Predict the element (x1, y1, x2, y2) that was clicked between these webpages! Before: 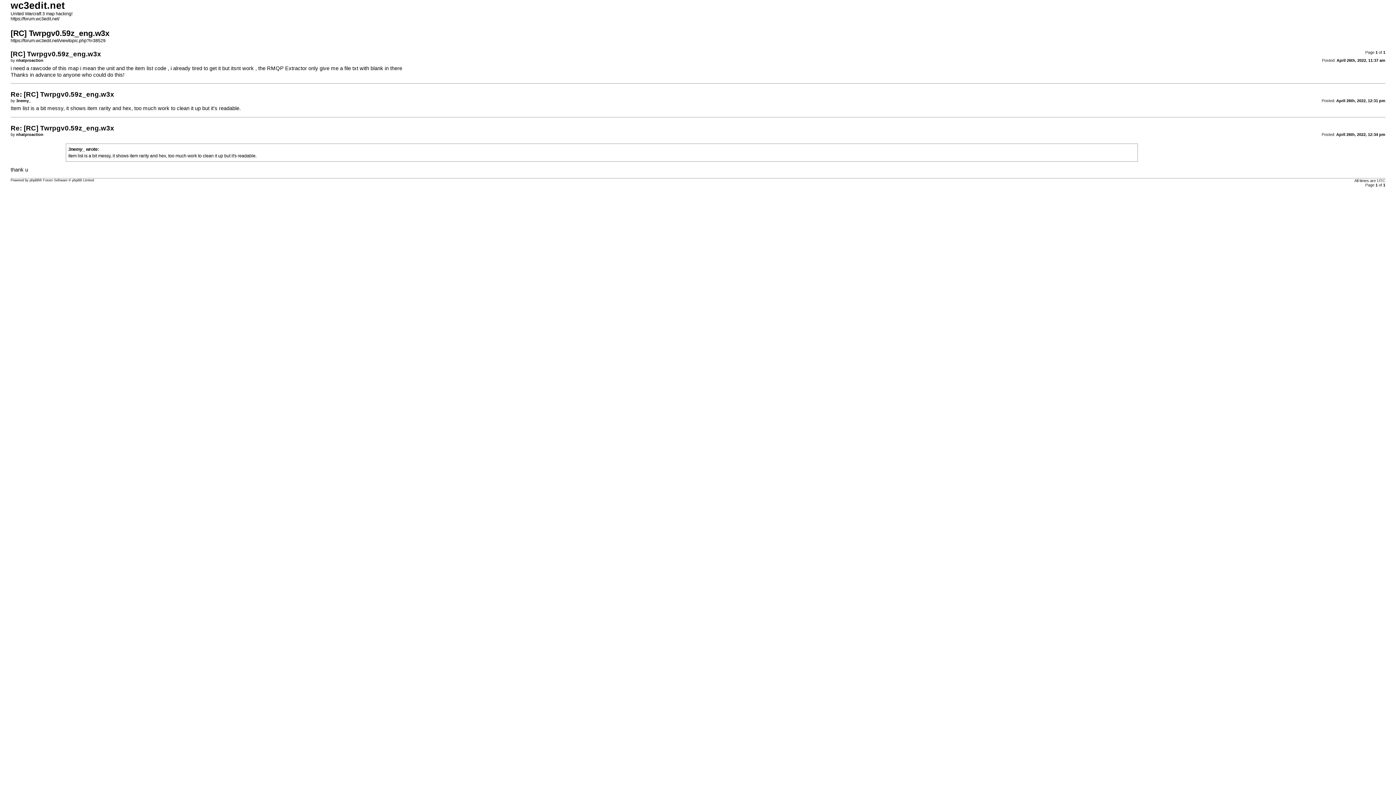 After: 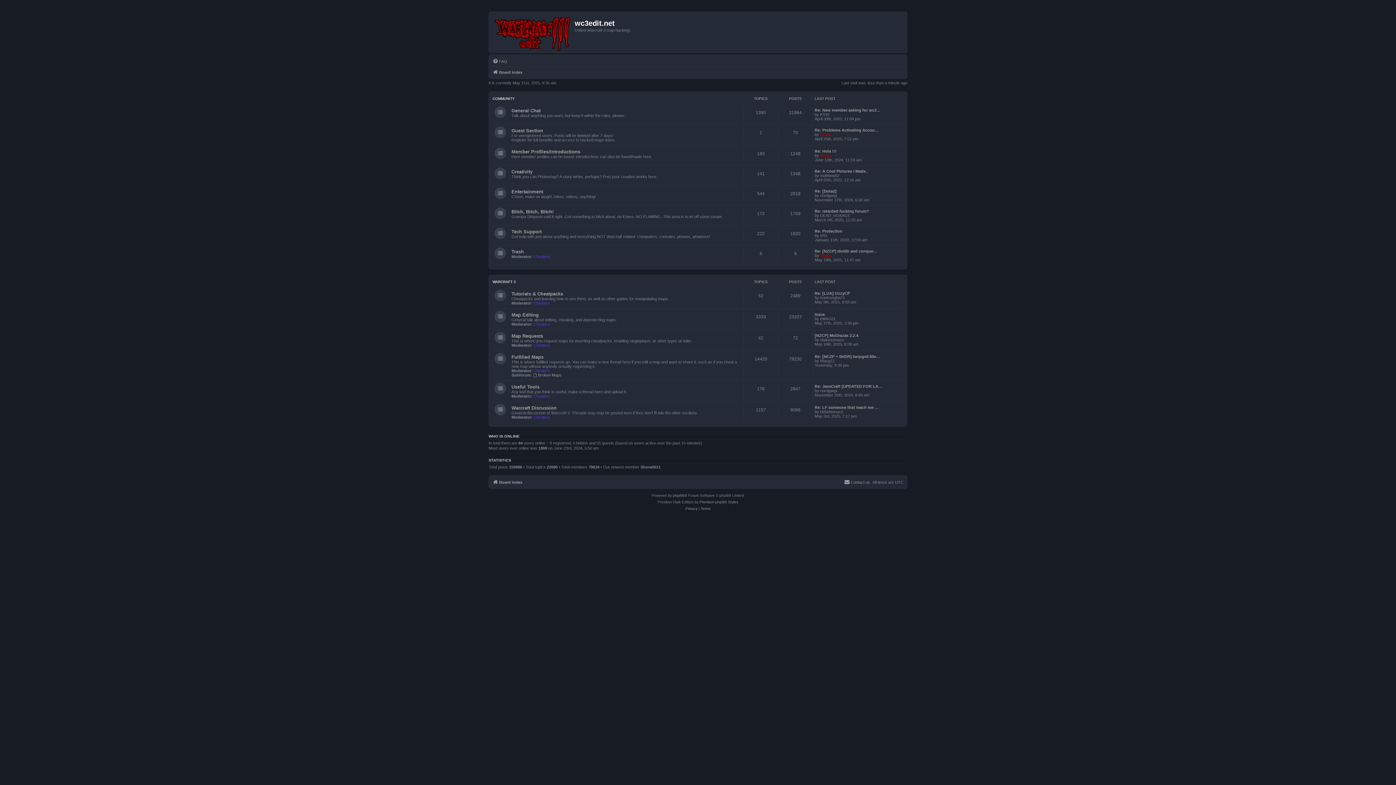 Action: label: https://forum.wc3edit.net/ bbox: (10, 16, 59, 21)